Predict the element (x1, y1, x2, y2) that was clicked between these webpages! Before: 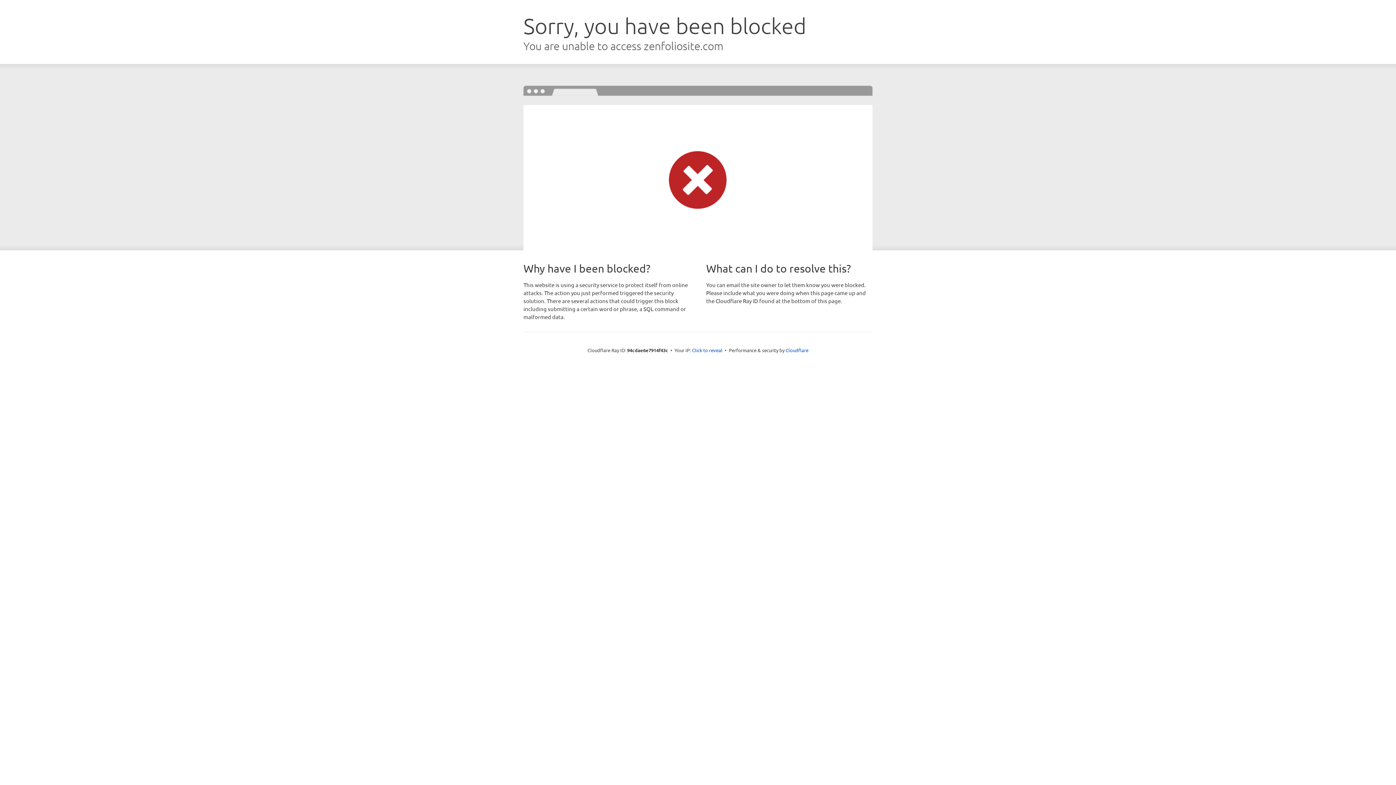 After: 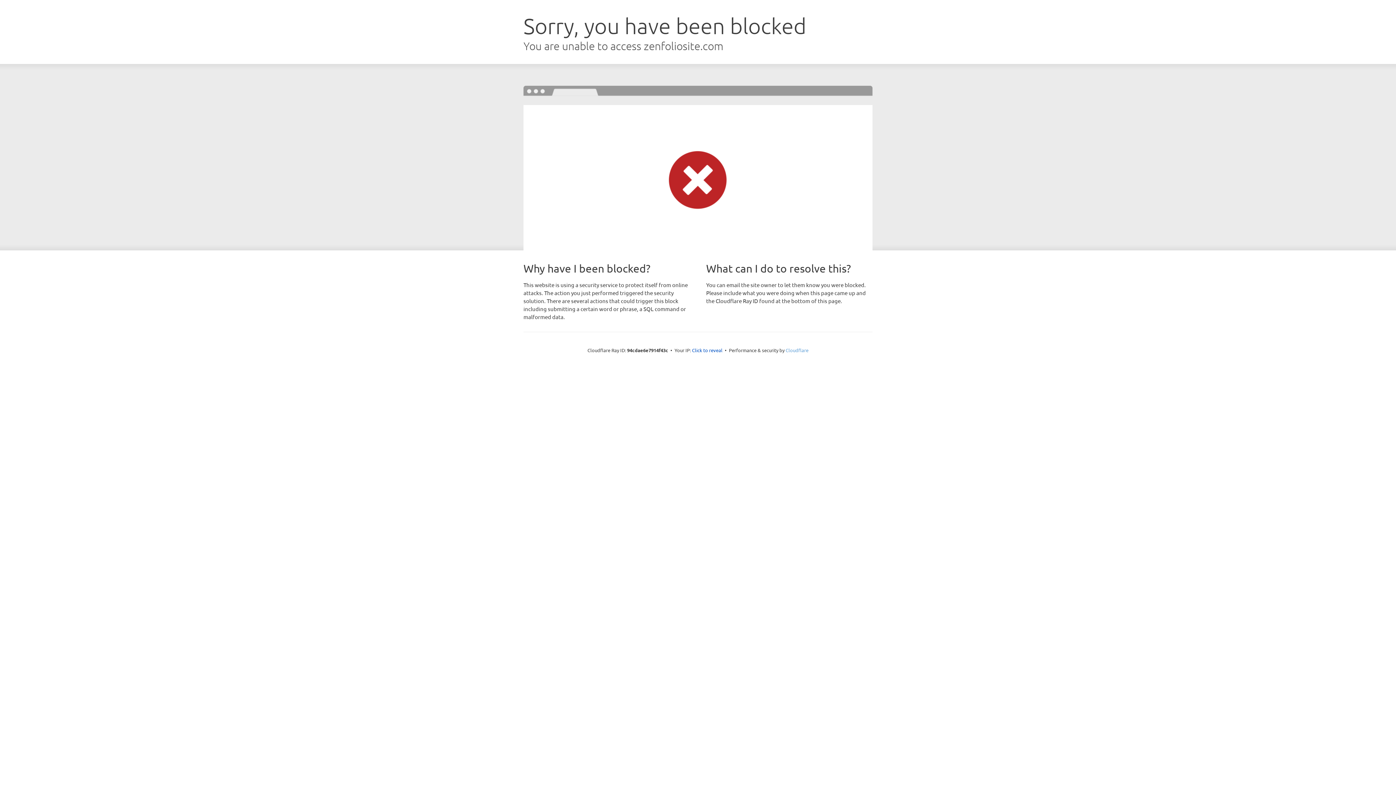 Action: bbox: (785, 347, 808, 353) label: Cloudflare